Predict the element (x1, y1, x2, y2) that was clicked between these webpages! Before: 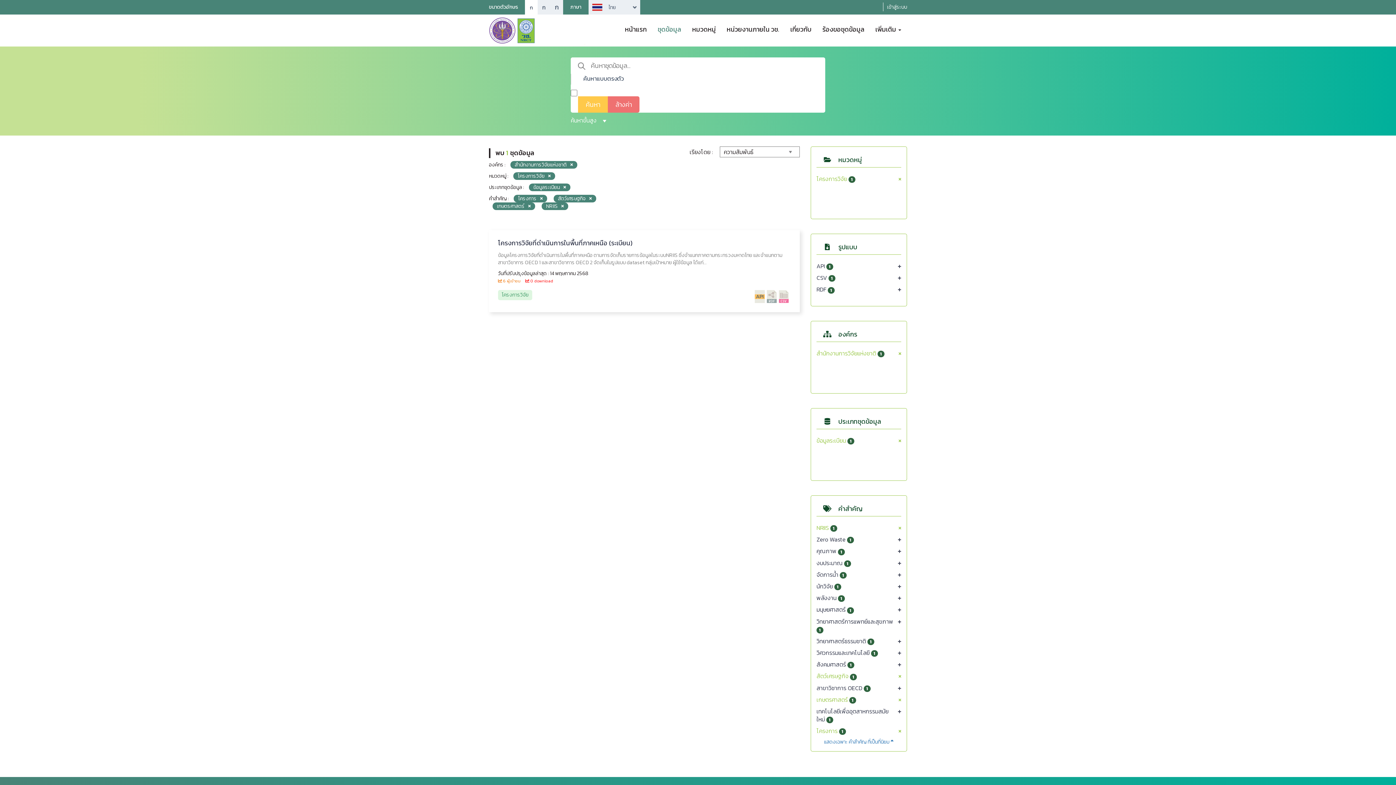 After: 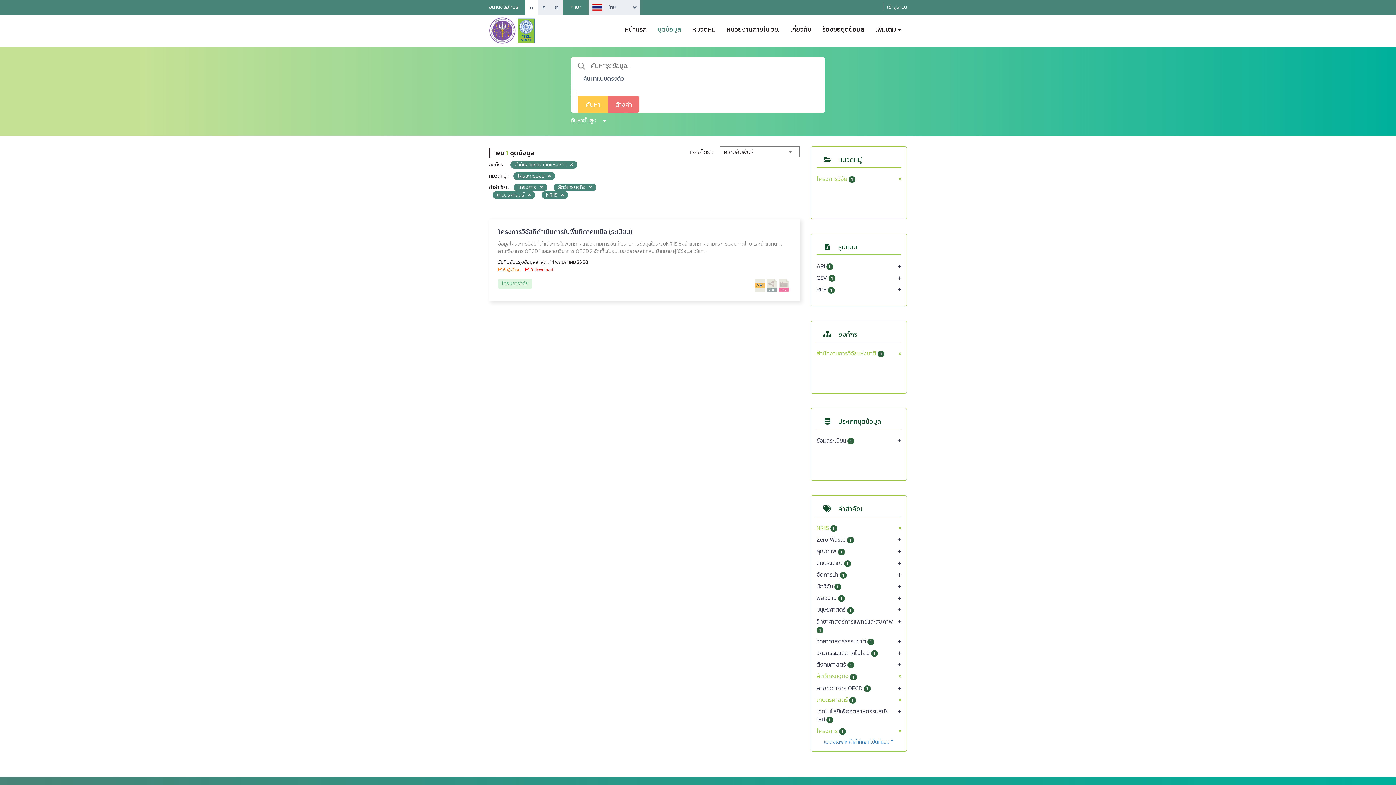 Action: label: ข้อมูลระเบียน 1 bbox: (816, 436, 894, 444)